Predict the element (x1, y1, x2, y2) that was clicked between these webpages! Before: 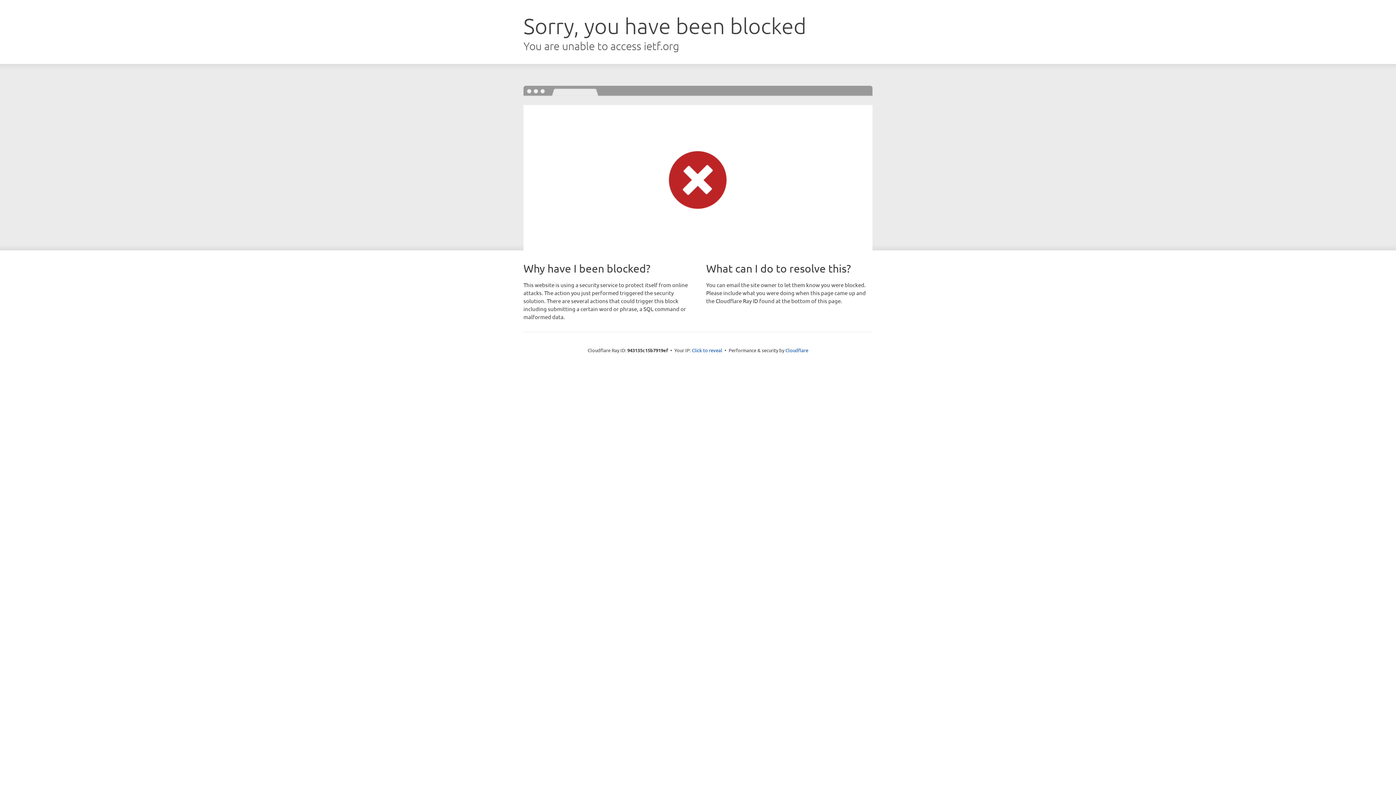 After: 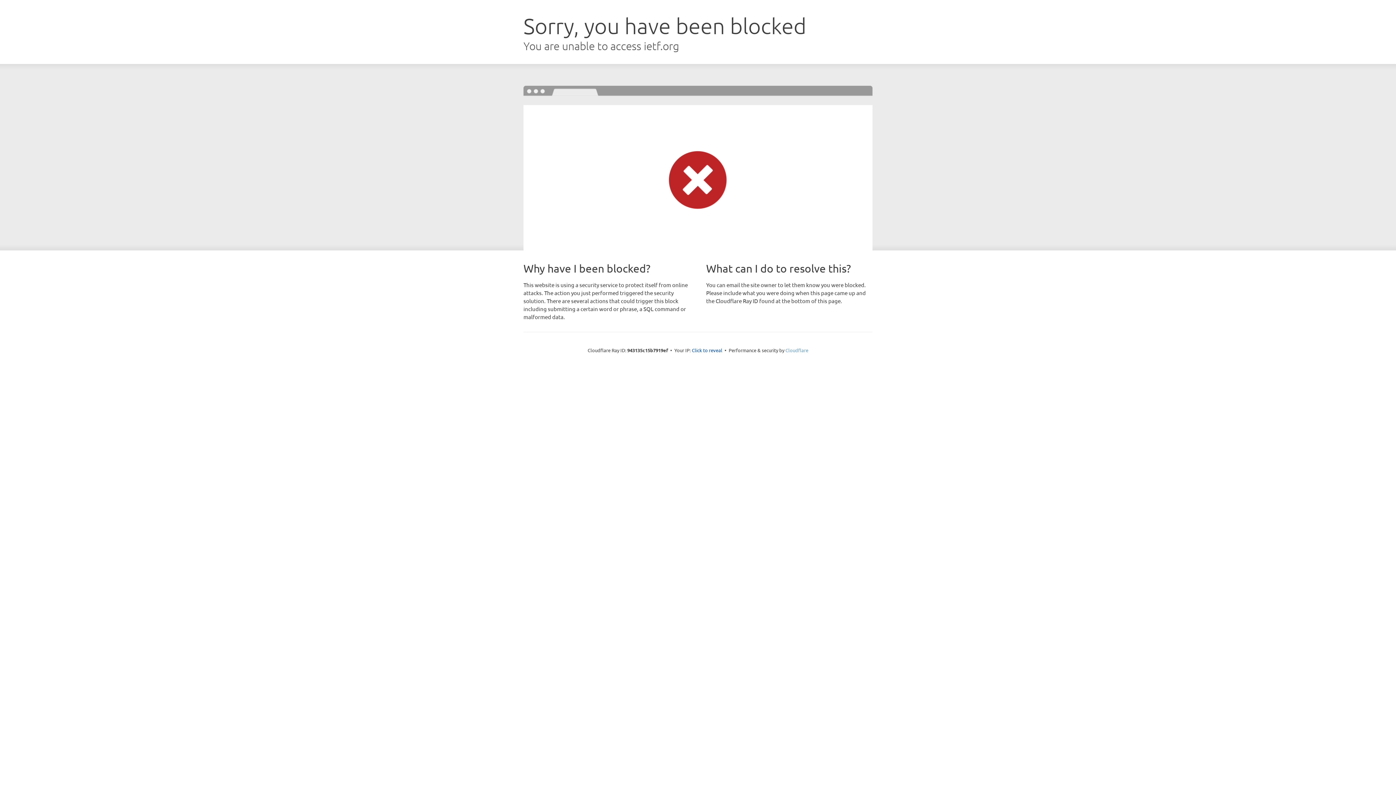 Action: bbox: (785, 347, 808, 353) label: Cloudflare